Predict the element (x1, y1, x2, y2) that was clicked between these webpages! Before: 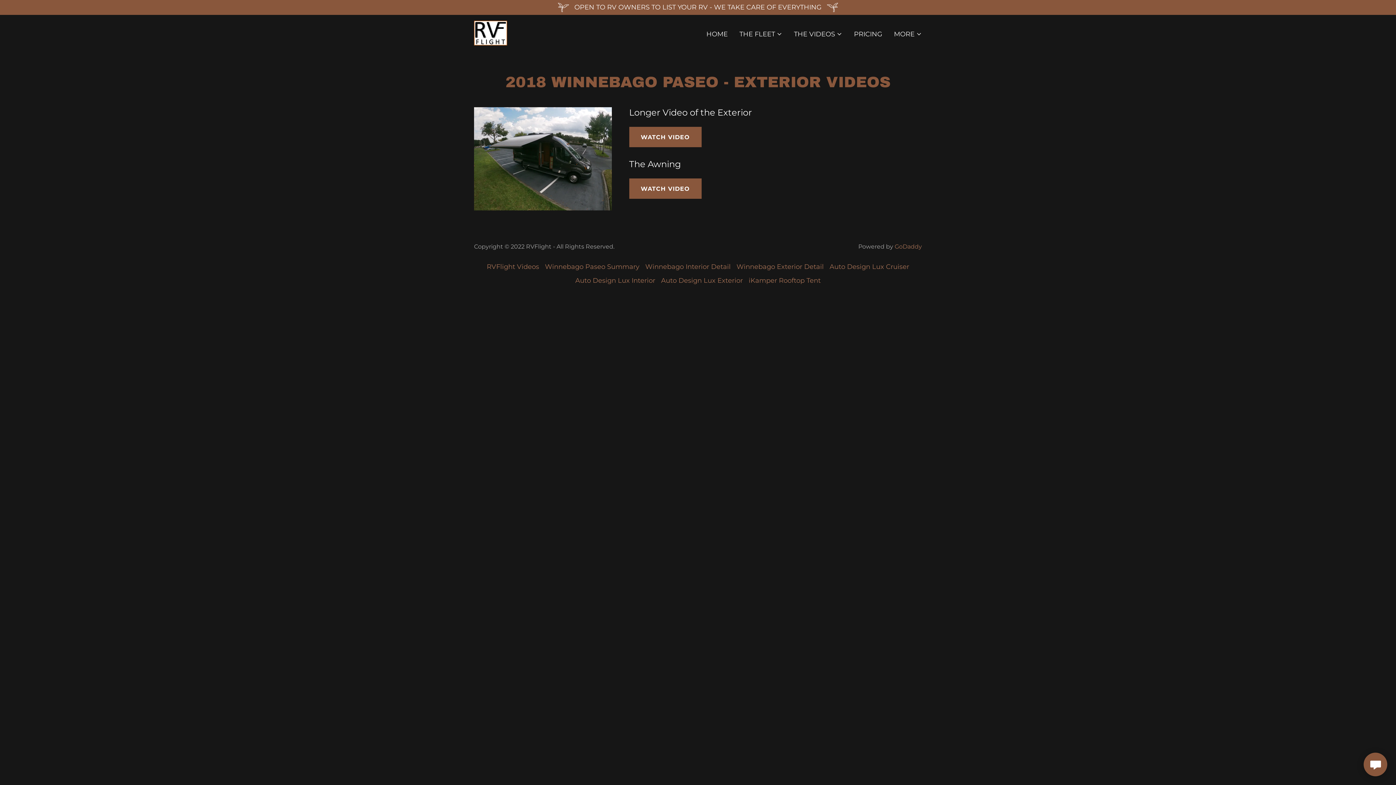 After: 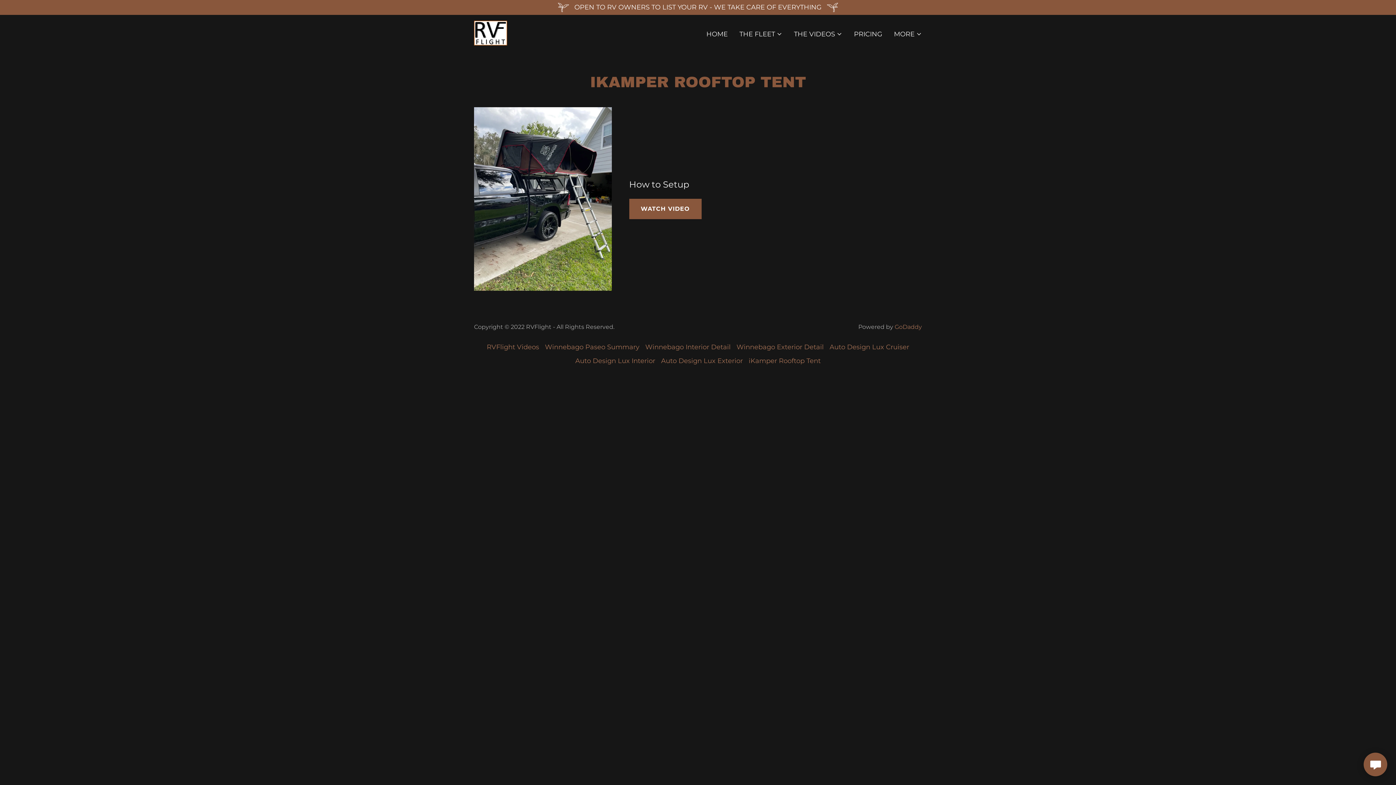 Action: bbox: (746, 273, 823, 287) label: iKamper Rooftop Tent